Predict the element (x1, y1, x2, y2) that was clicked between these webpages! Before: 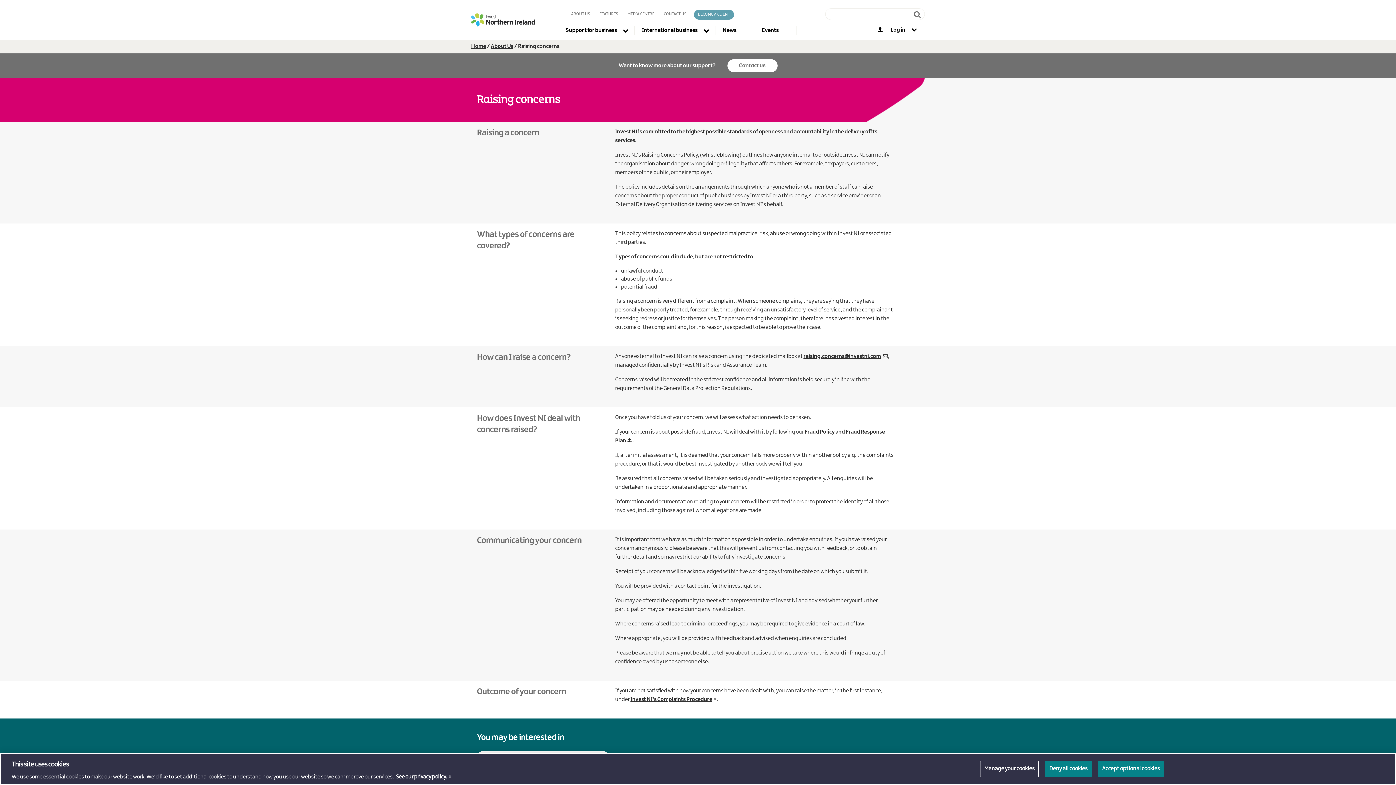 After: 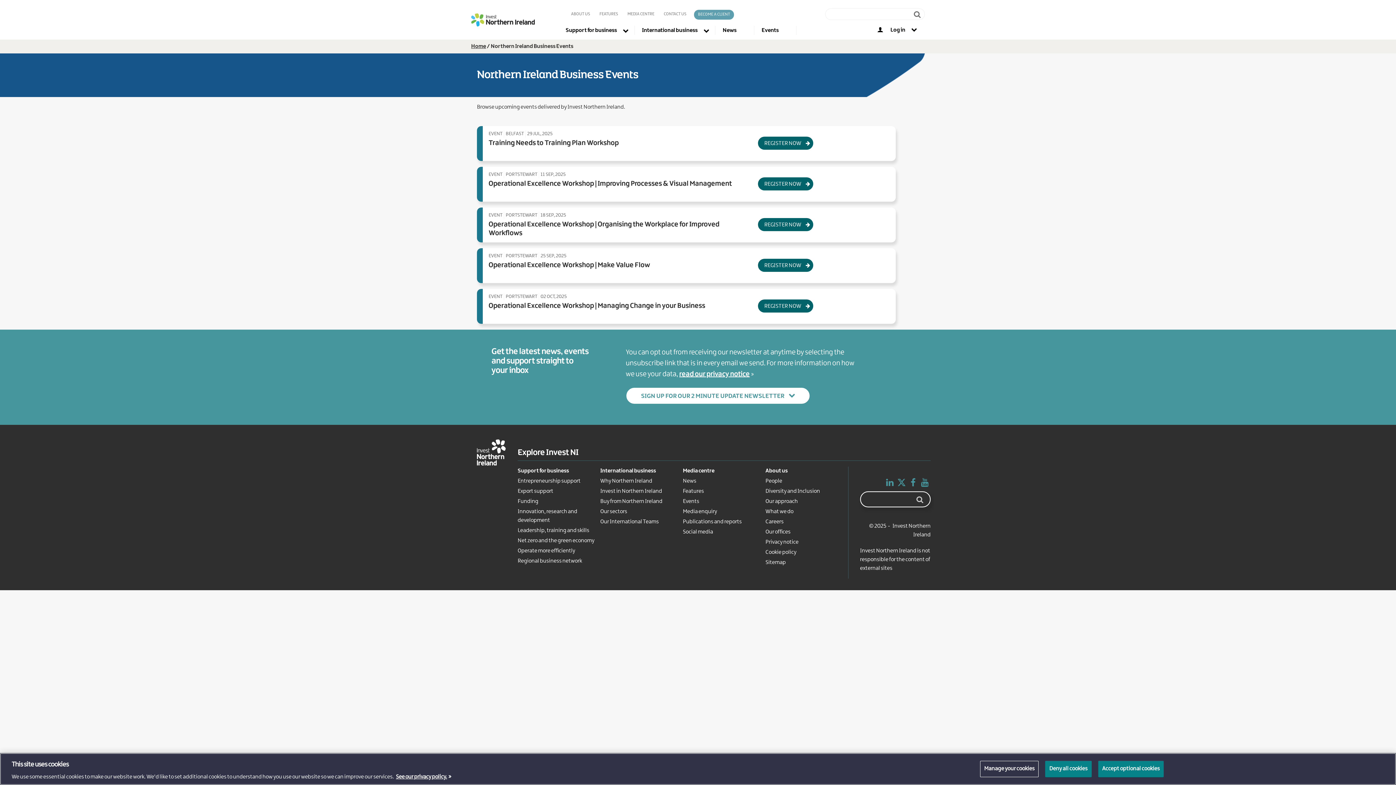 Action: label: Events bbox: (754, 25, 796, 35)